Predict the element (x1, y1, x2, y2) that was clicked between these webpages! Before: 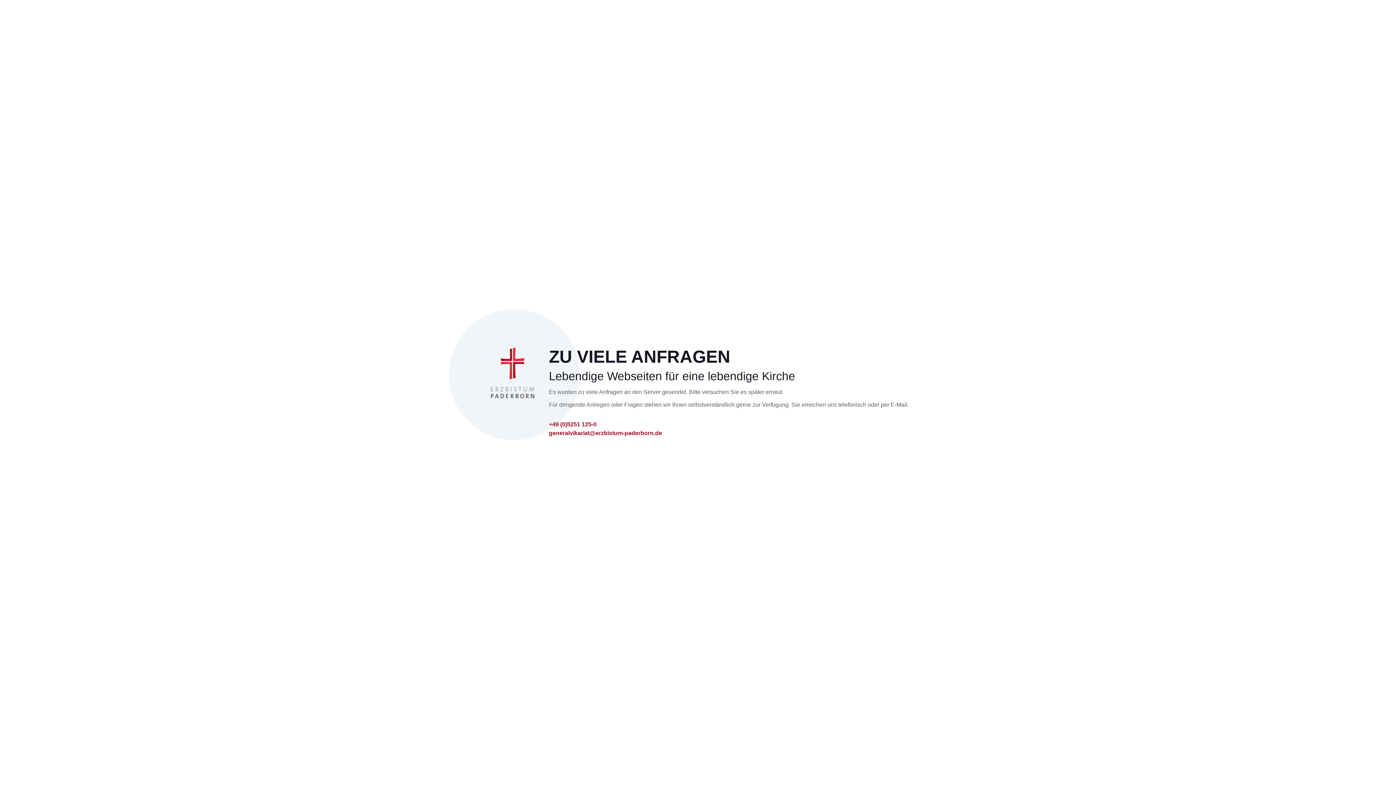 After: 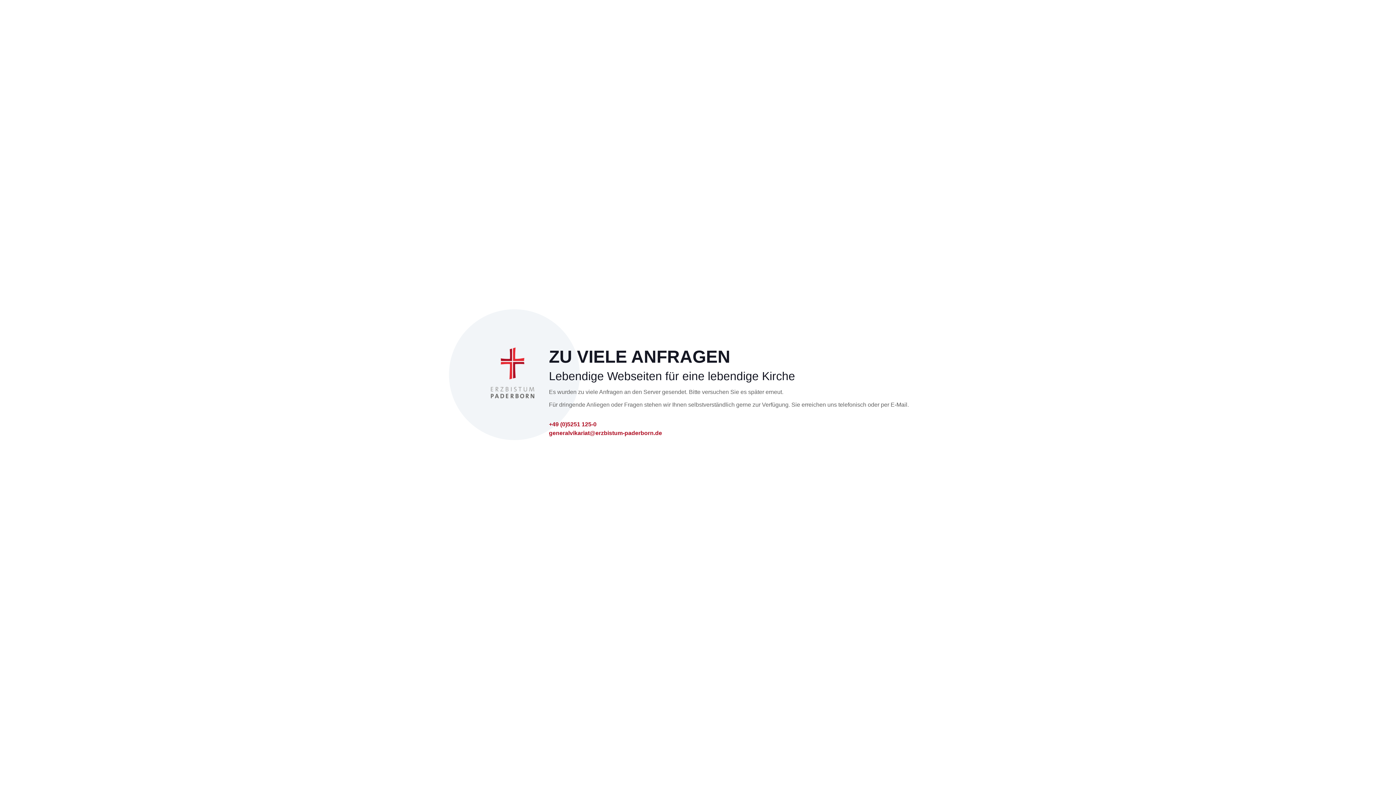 Action: bbox: (549, 420, 596, 429) label: +49 (0)5251 125-0